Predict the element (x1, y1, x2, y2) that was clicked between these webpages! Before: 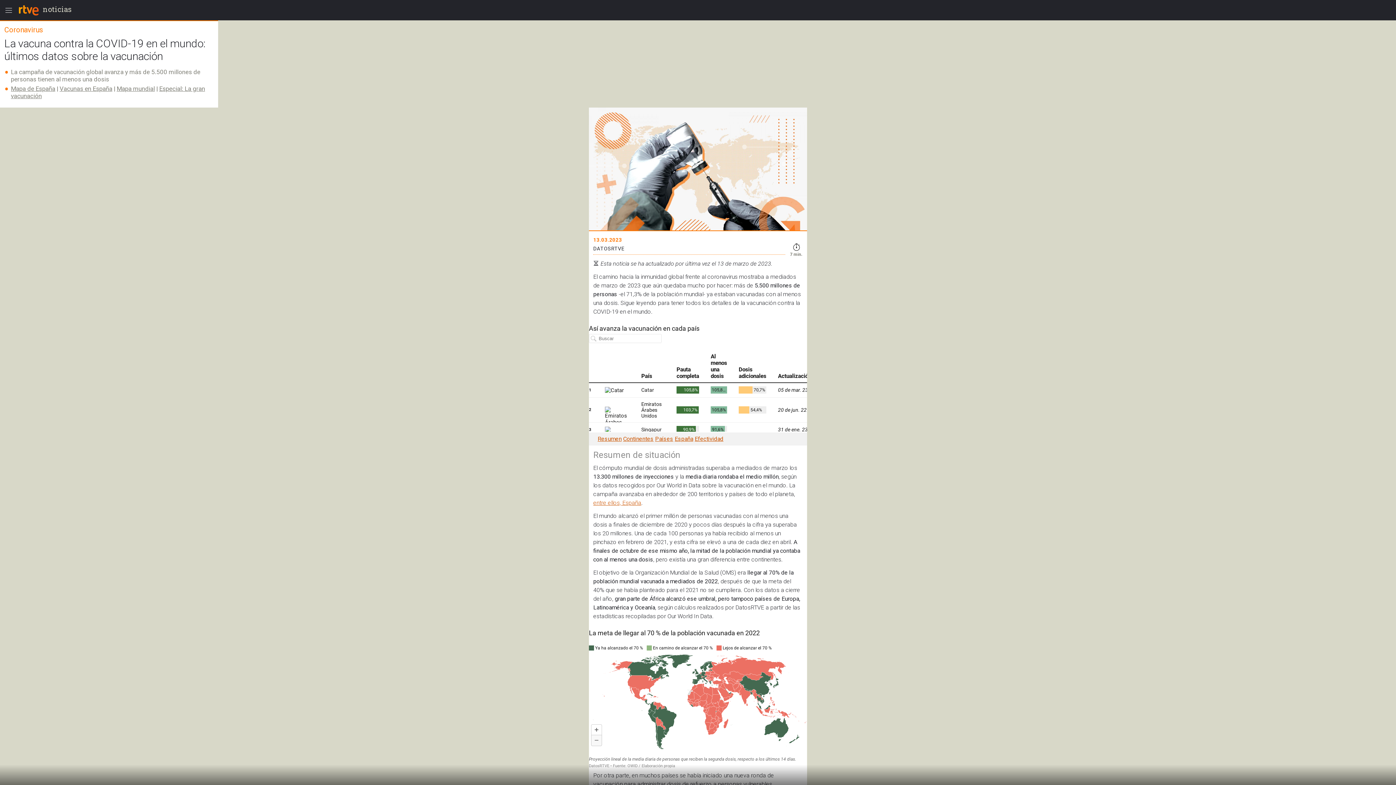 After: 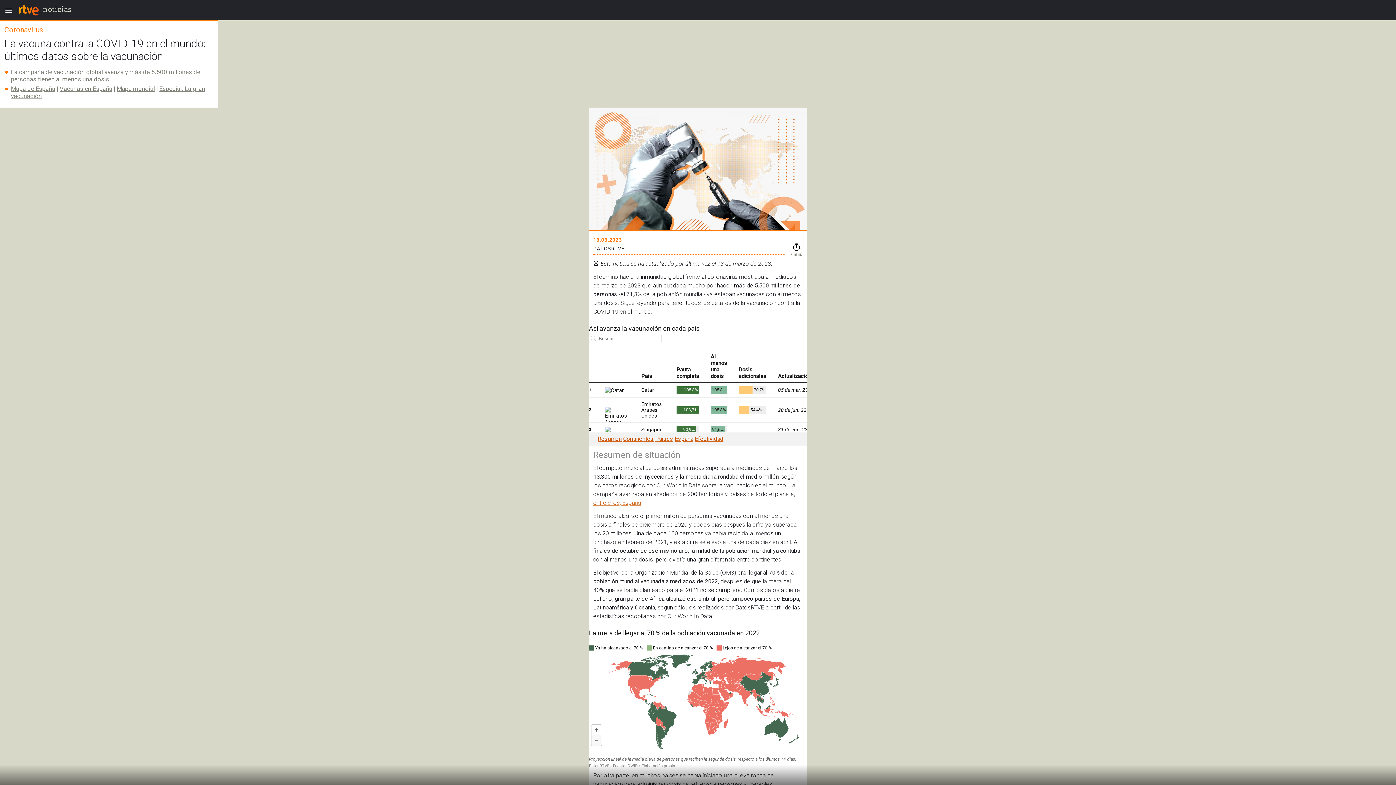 Action: bbox: (674, 435, 693, 442) label: España